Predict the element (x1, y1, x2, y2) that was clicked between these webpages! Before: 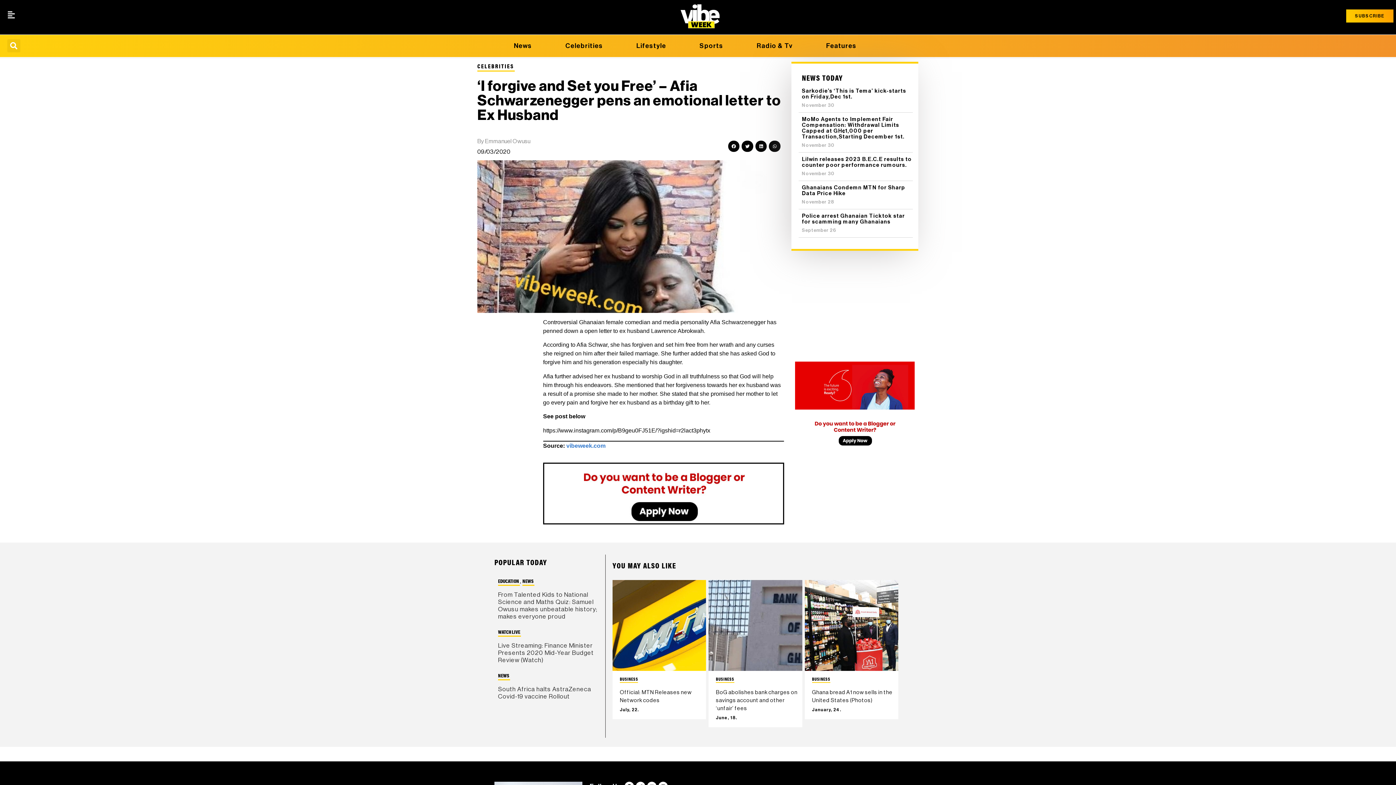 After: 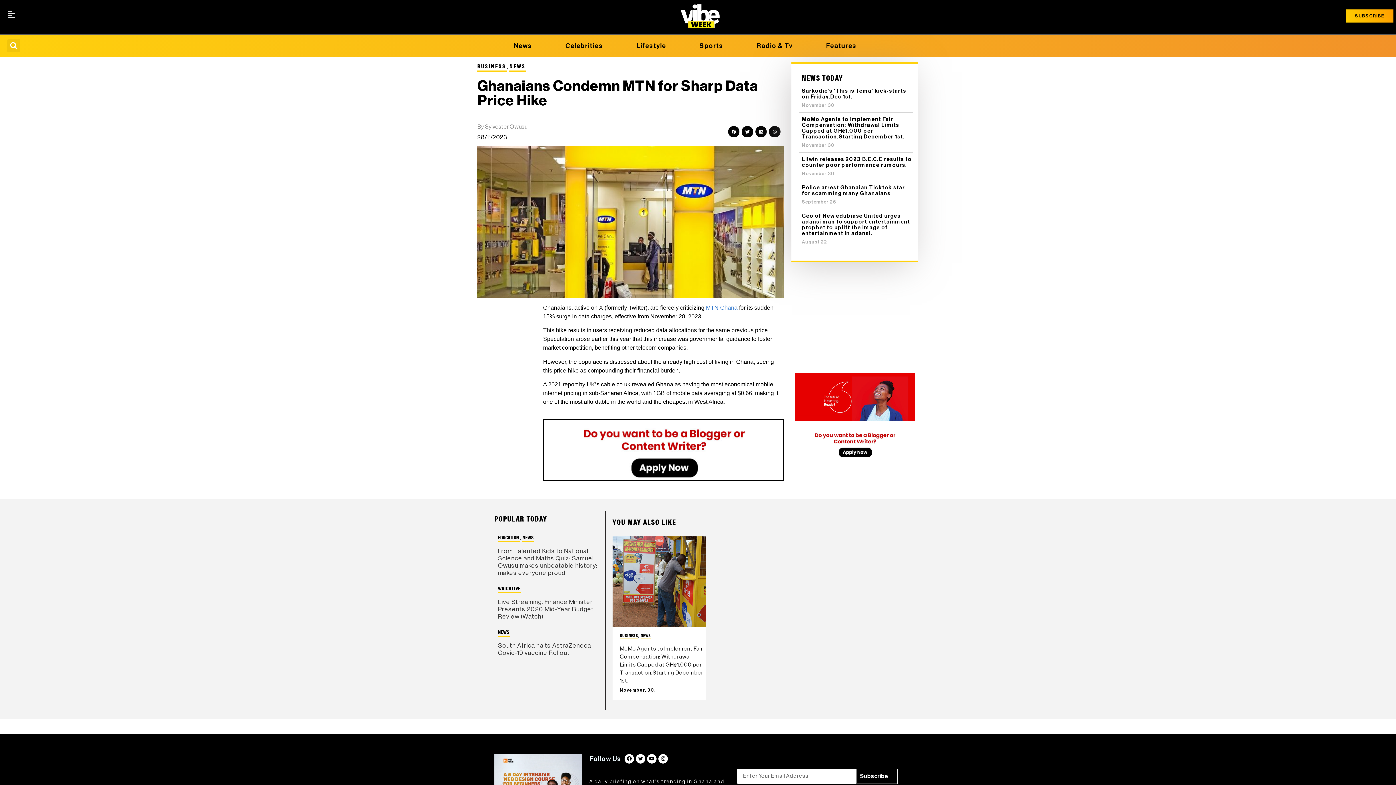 Action: bbox: (802, 198, 834, 205) label: November 28